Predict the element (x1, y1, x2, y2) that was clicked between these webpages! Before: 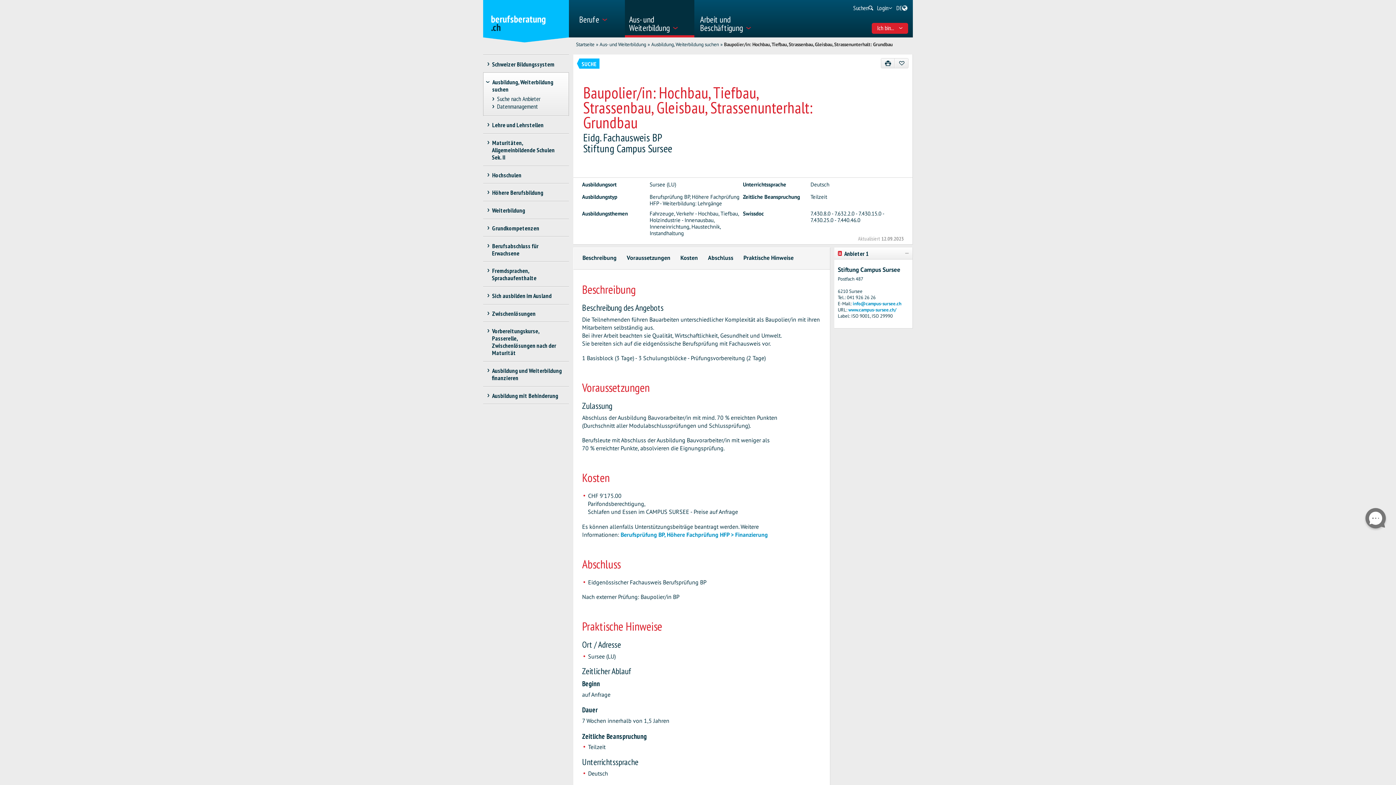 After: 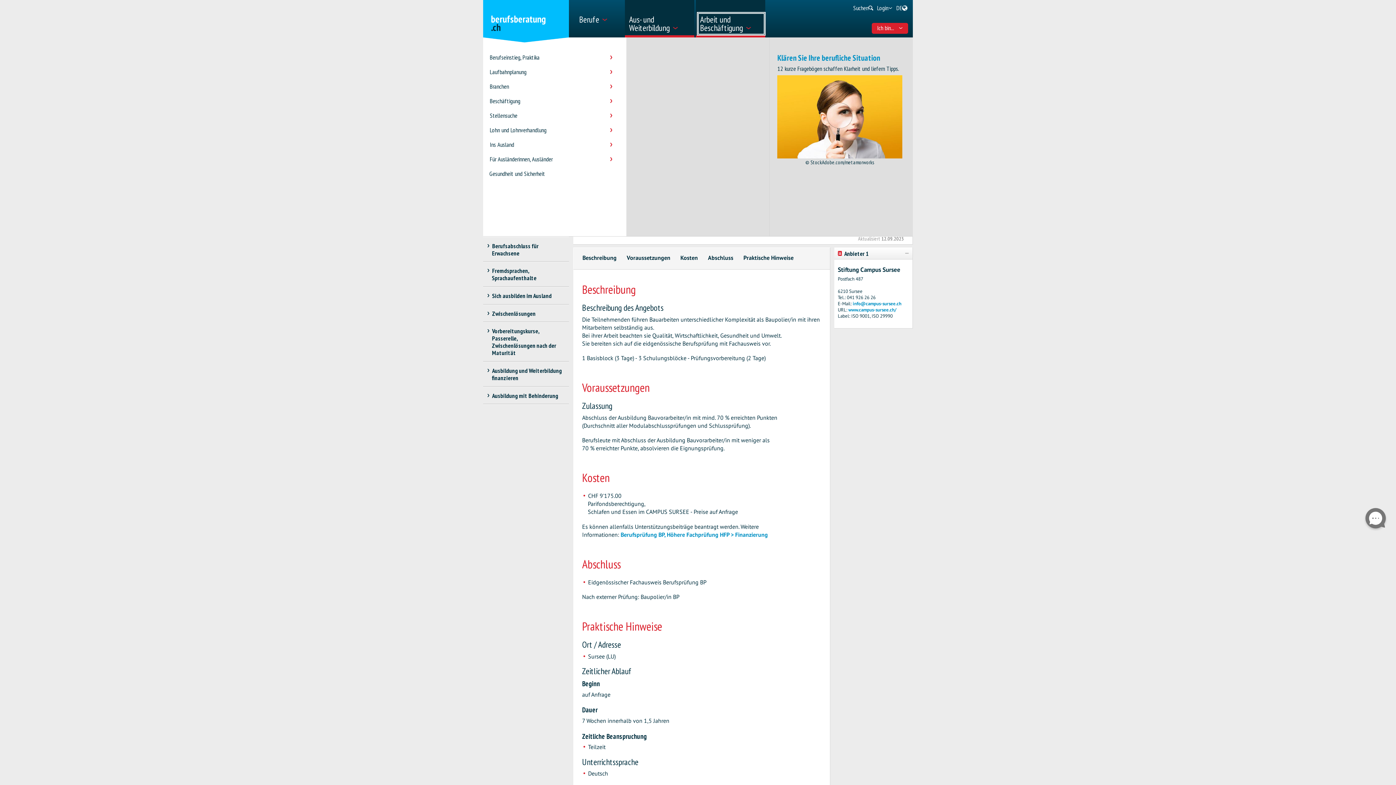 Action: bbox: (695, 0, 765, 37) label: Arbeit und Beschäftigung